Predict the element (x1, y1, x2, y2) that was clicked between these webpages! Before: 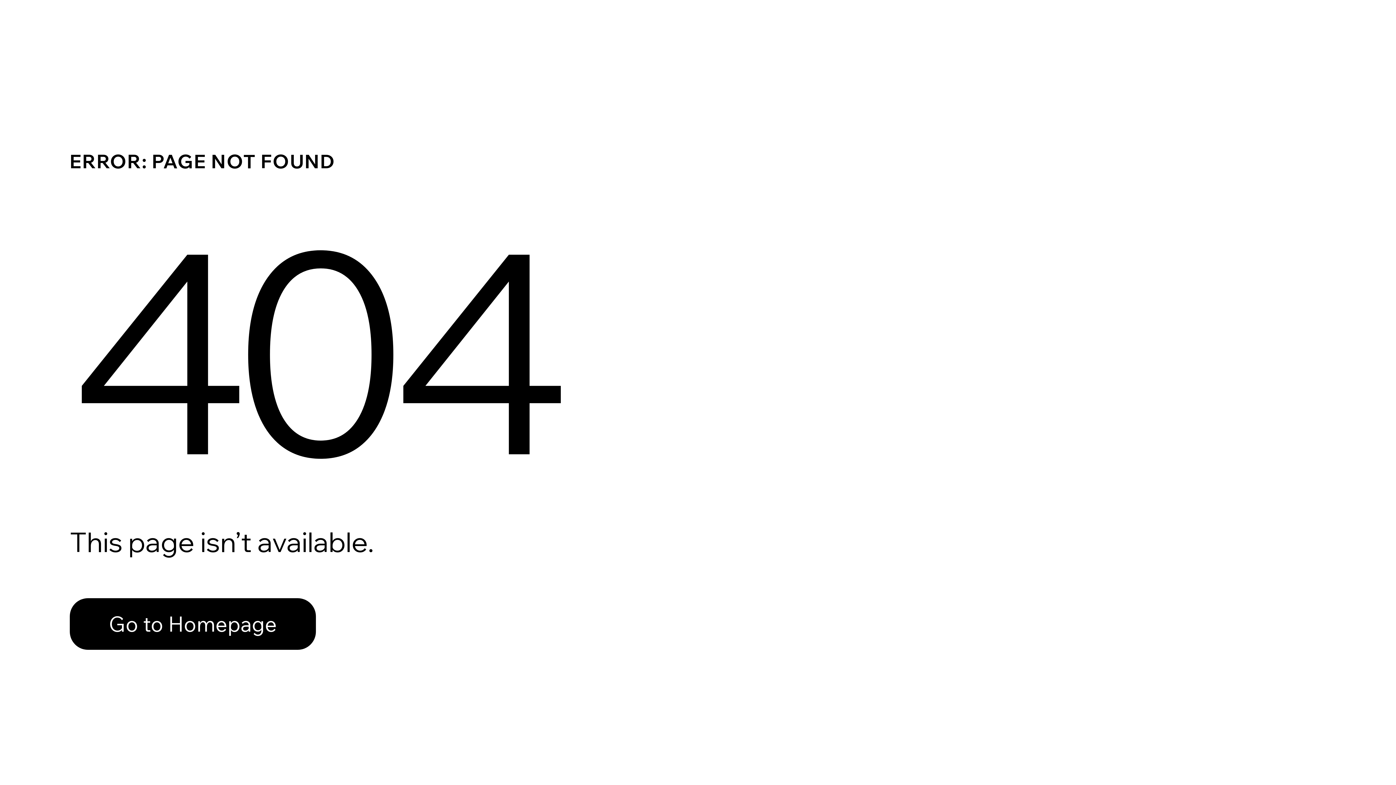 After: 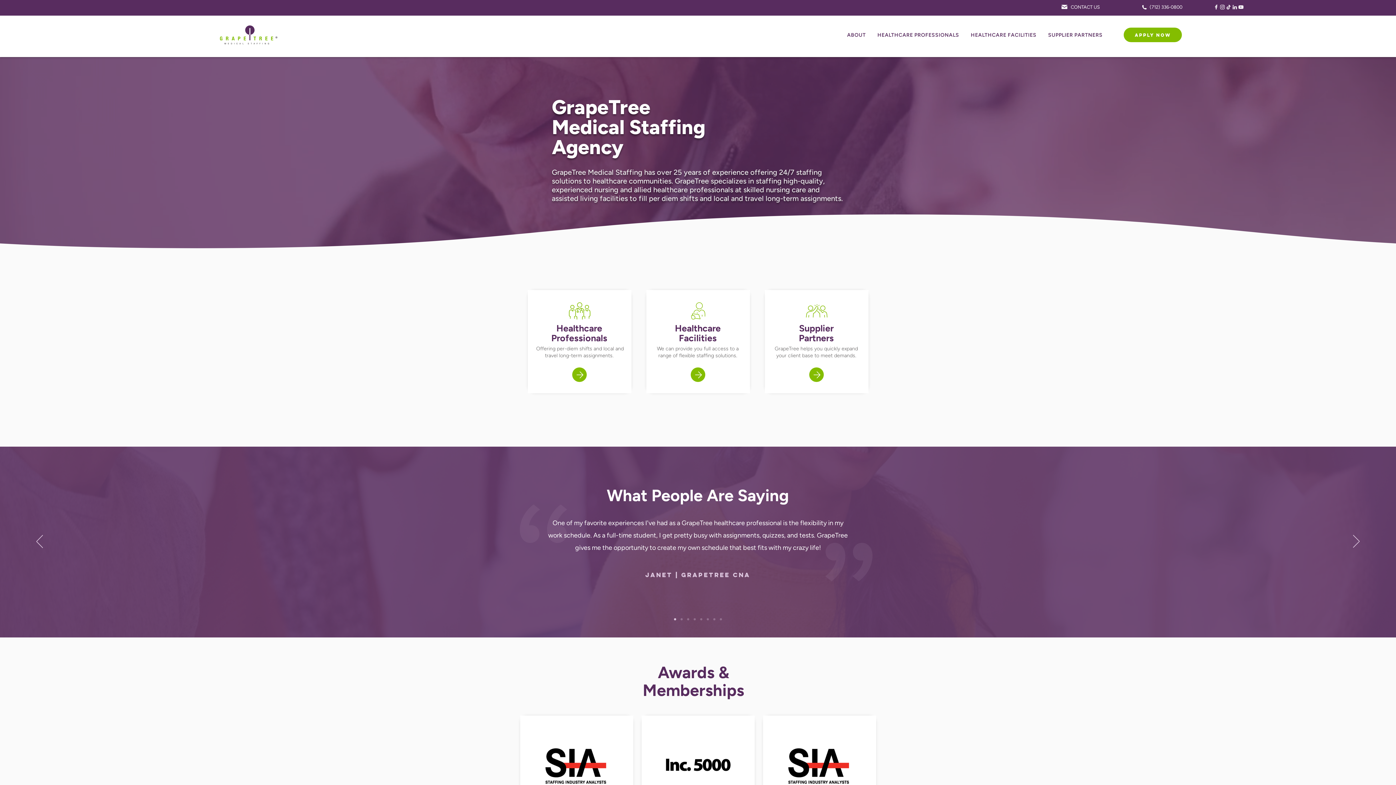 Action: bbox: (69, 582, 768, 659) label: Go to Homepage